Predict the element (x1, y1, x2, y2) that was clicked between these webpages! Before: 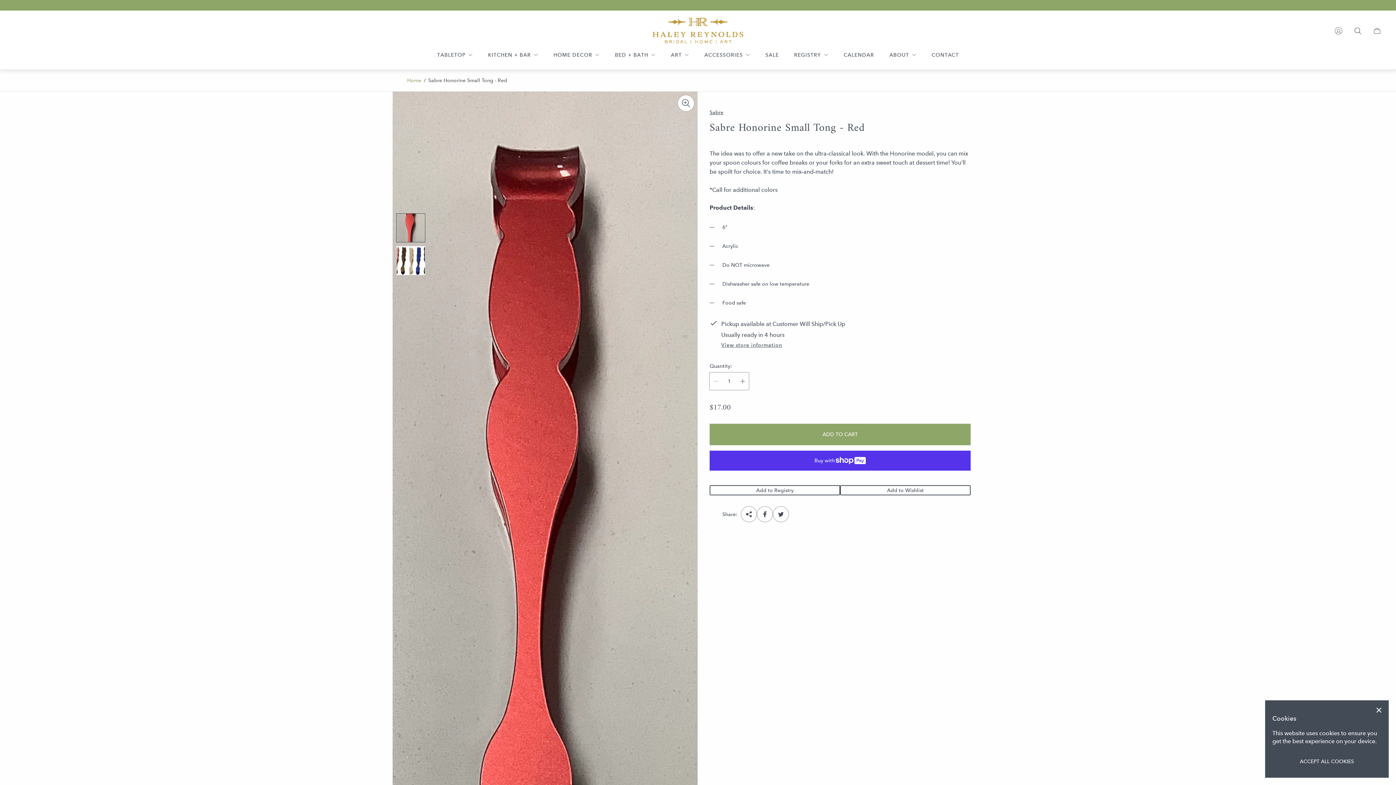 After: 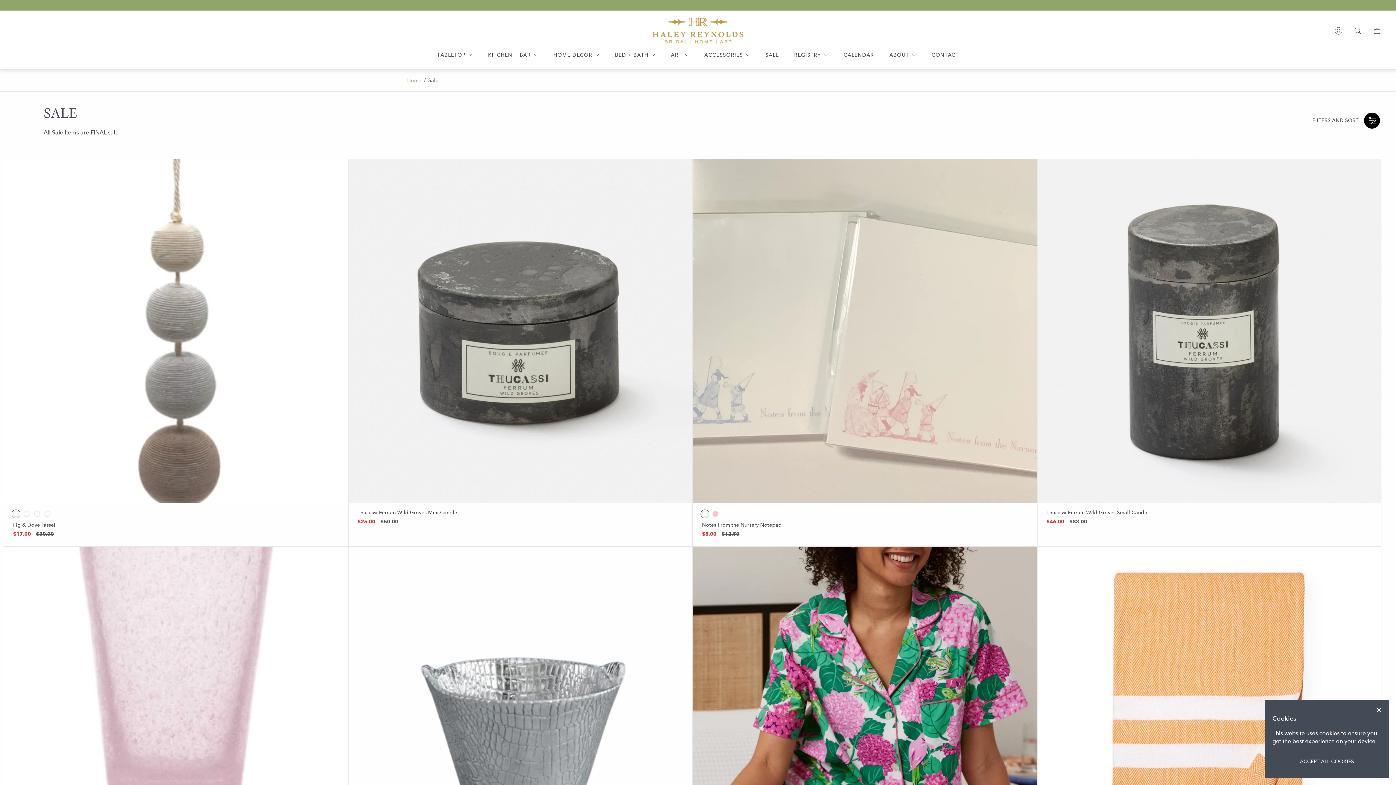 Action: label: SALE bbox: (758, 47, 786, 62)